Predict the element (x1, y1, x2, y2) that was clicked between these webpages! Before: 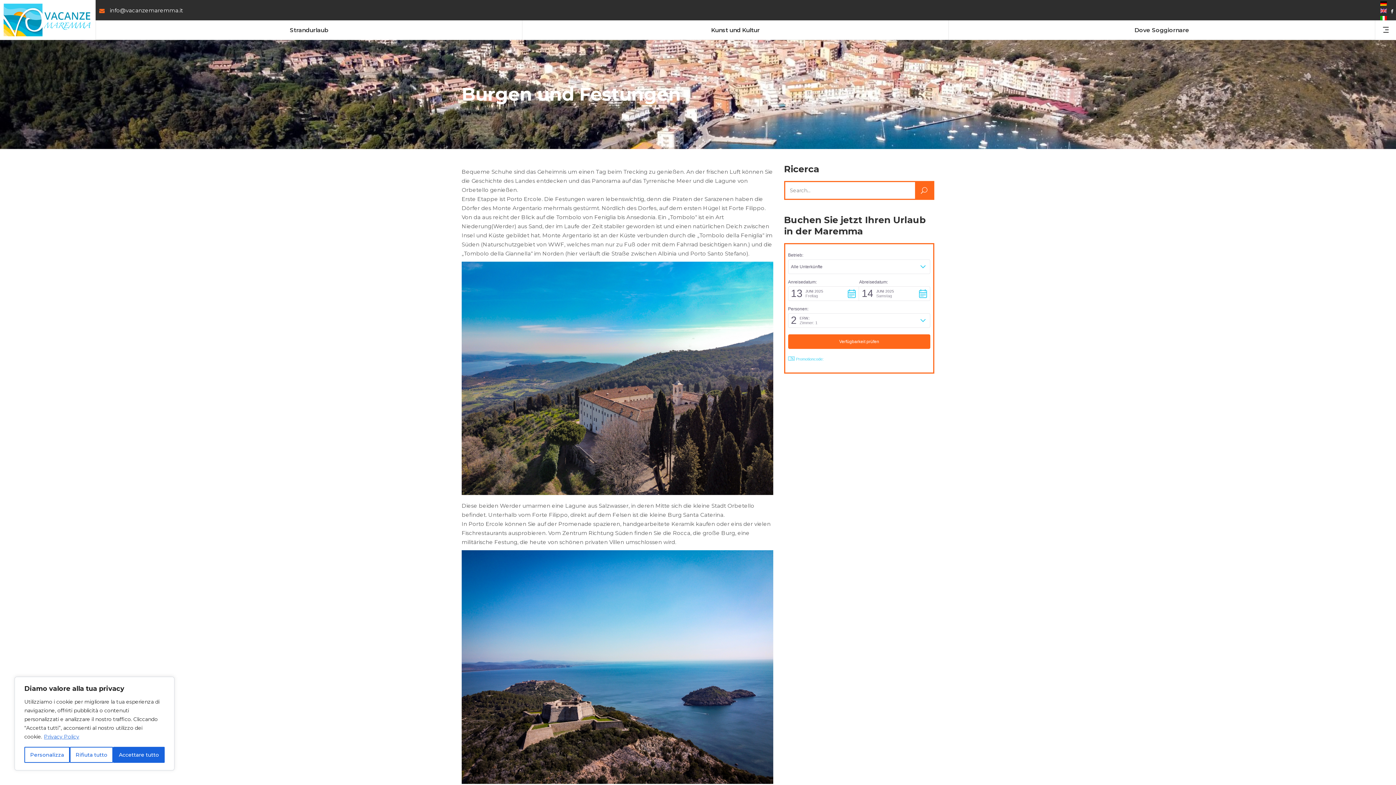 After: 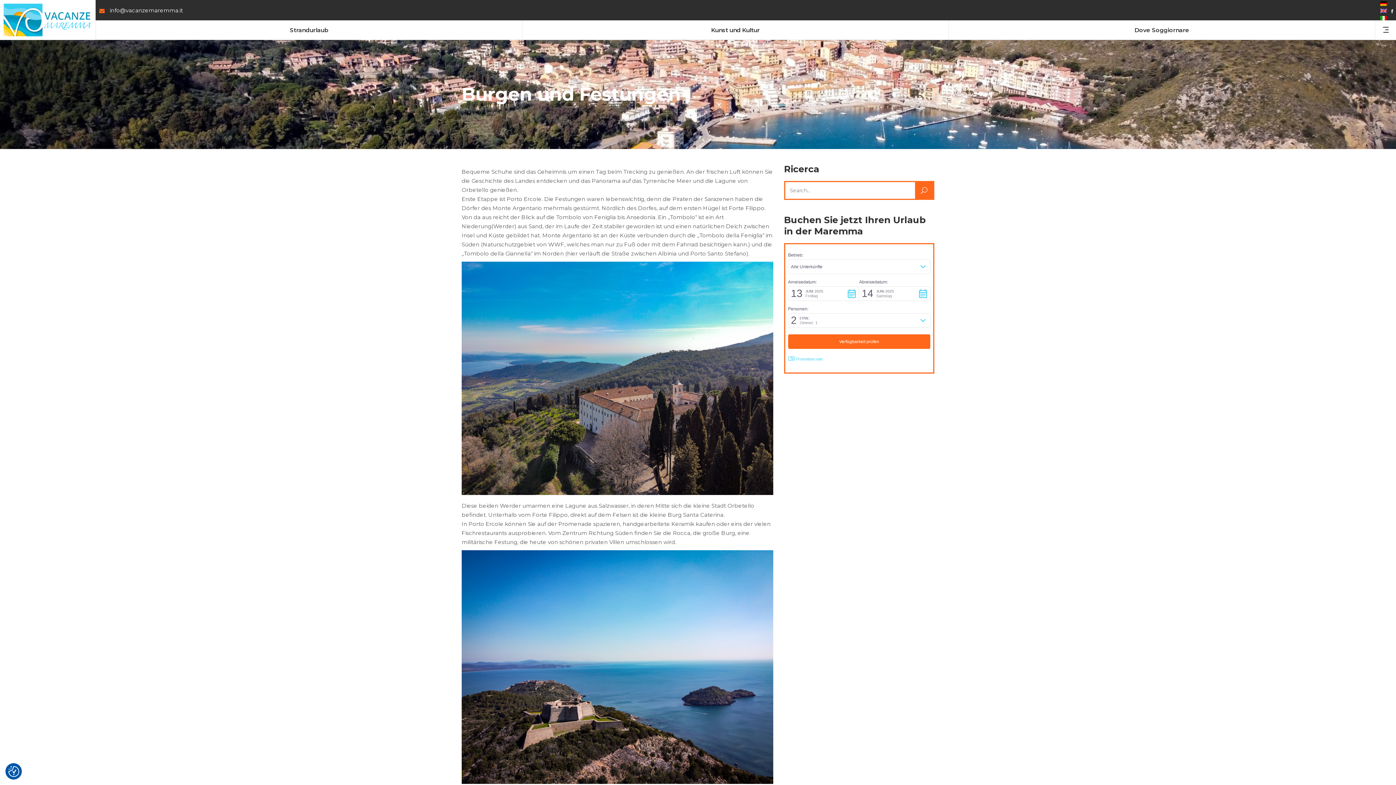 Action: bbox: (113, 747, 164, 763) label: Accettare tutto